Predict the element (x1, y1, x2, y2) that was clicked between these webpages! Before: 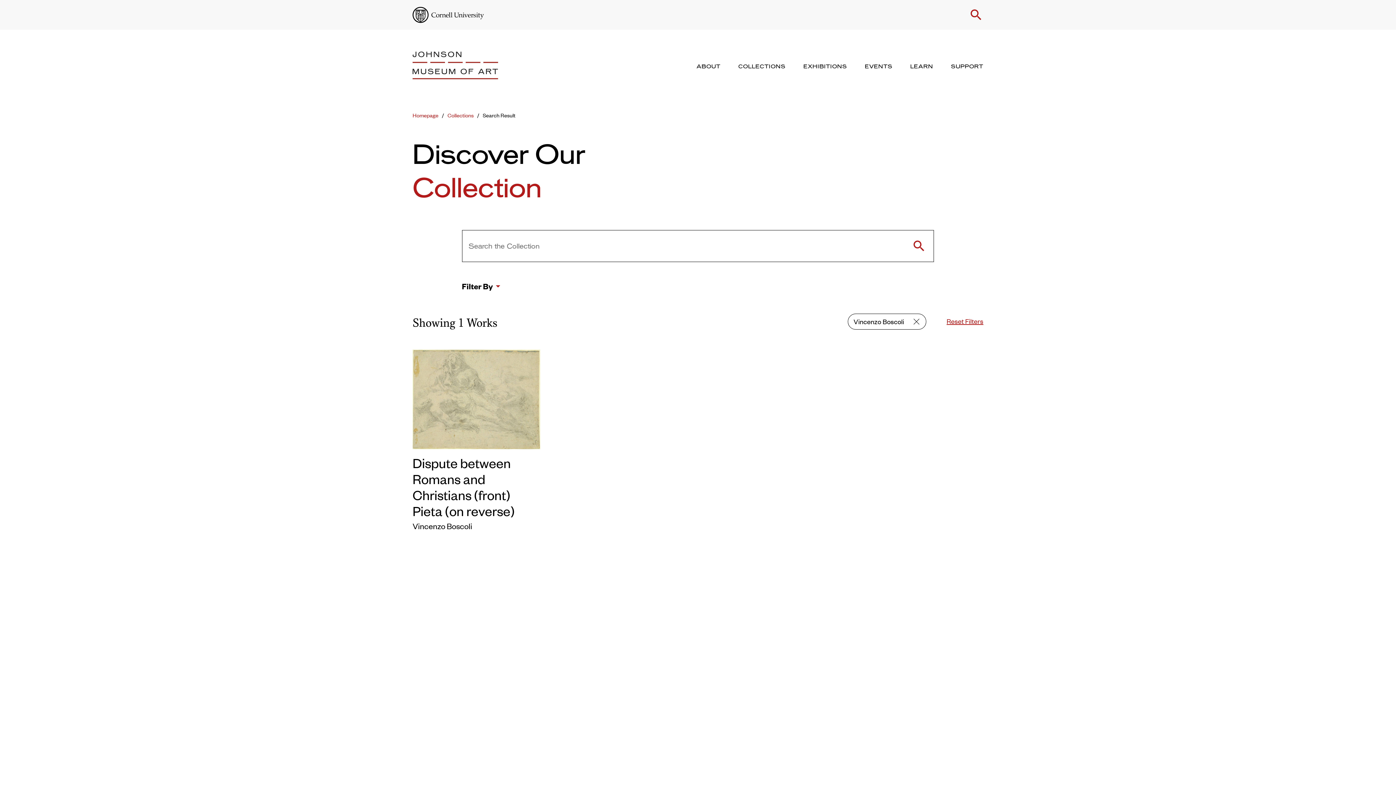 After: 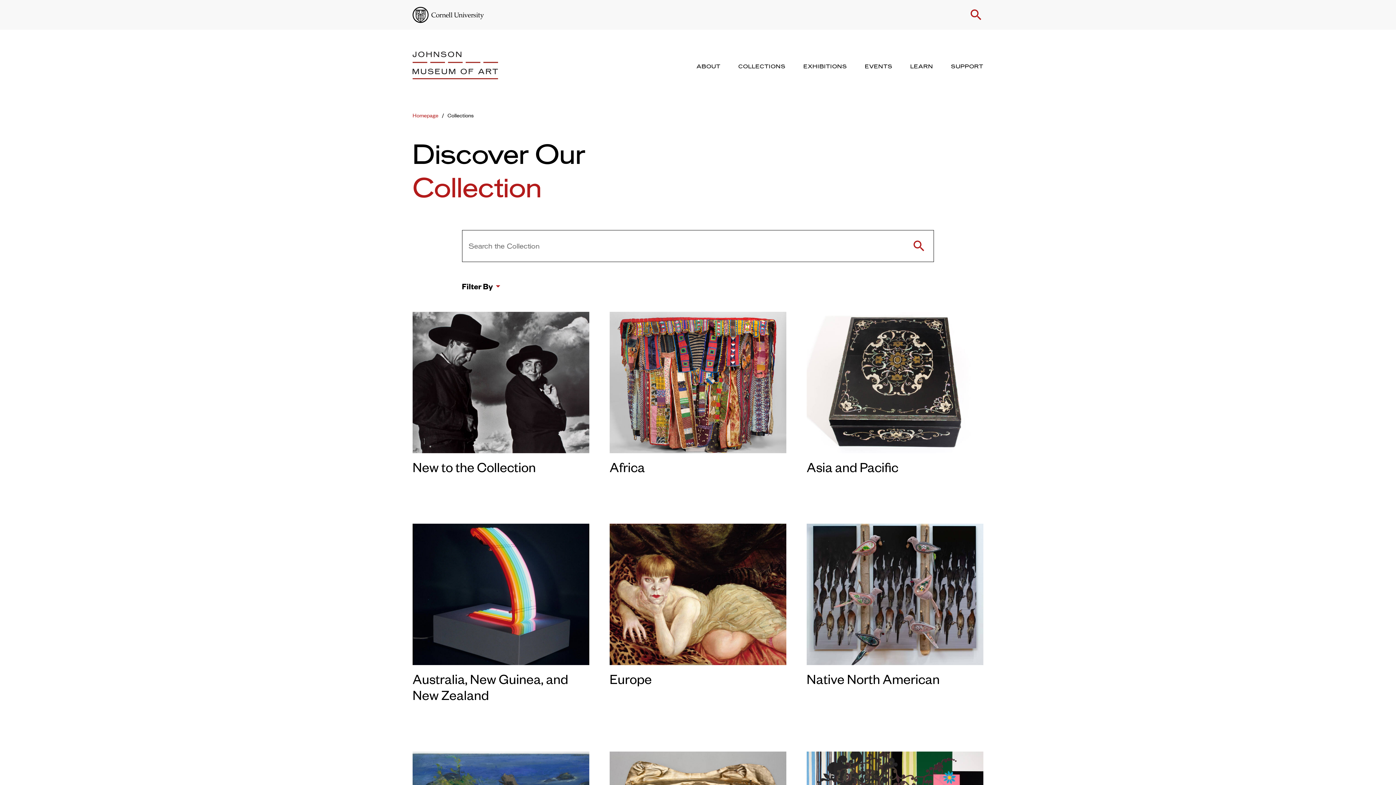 Action: label: Collections bbox: (738, 61, 785, 71)